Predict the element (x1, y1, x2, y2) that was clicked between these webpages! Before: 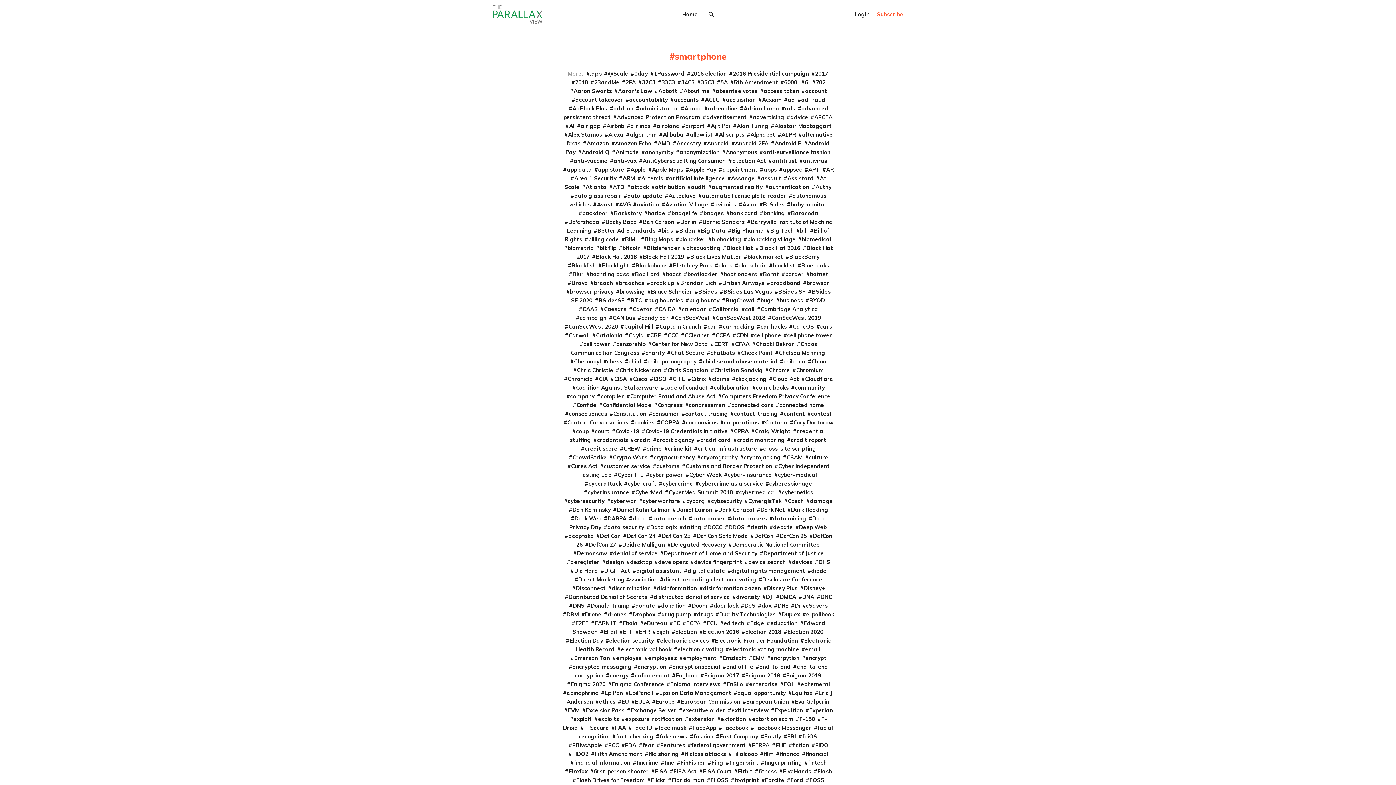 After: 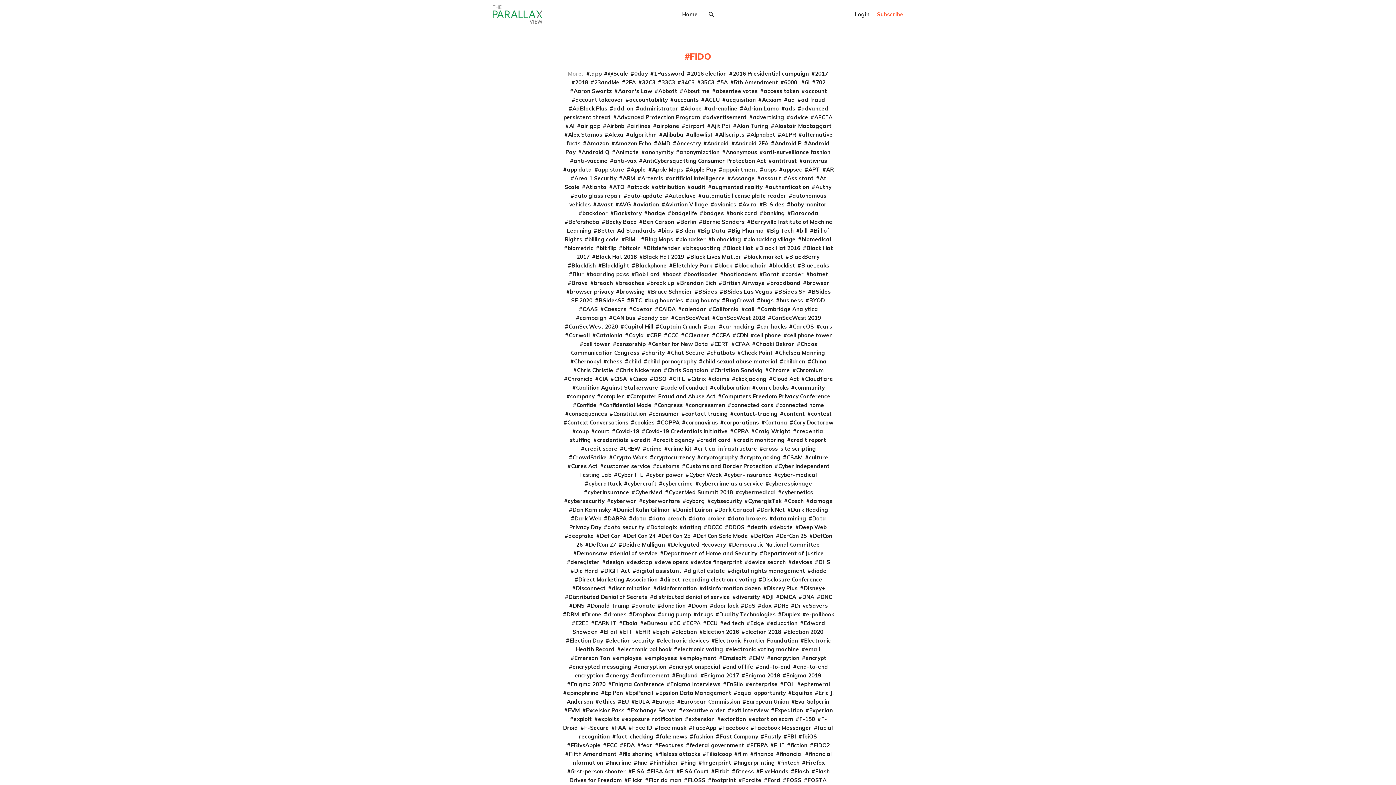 Action: bbox: (811, 742, 828, 749) label: FIDO